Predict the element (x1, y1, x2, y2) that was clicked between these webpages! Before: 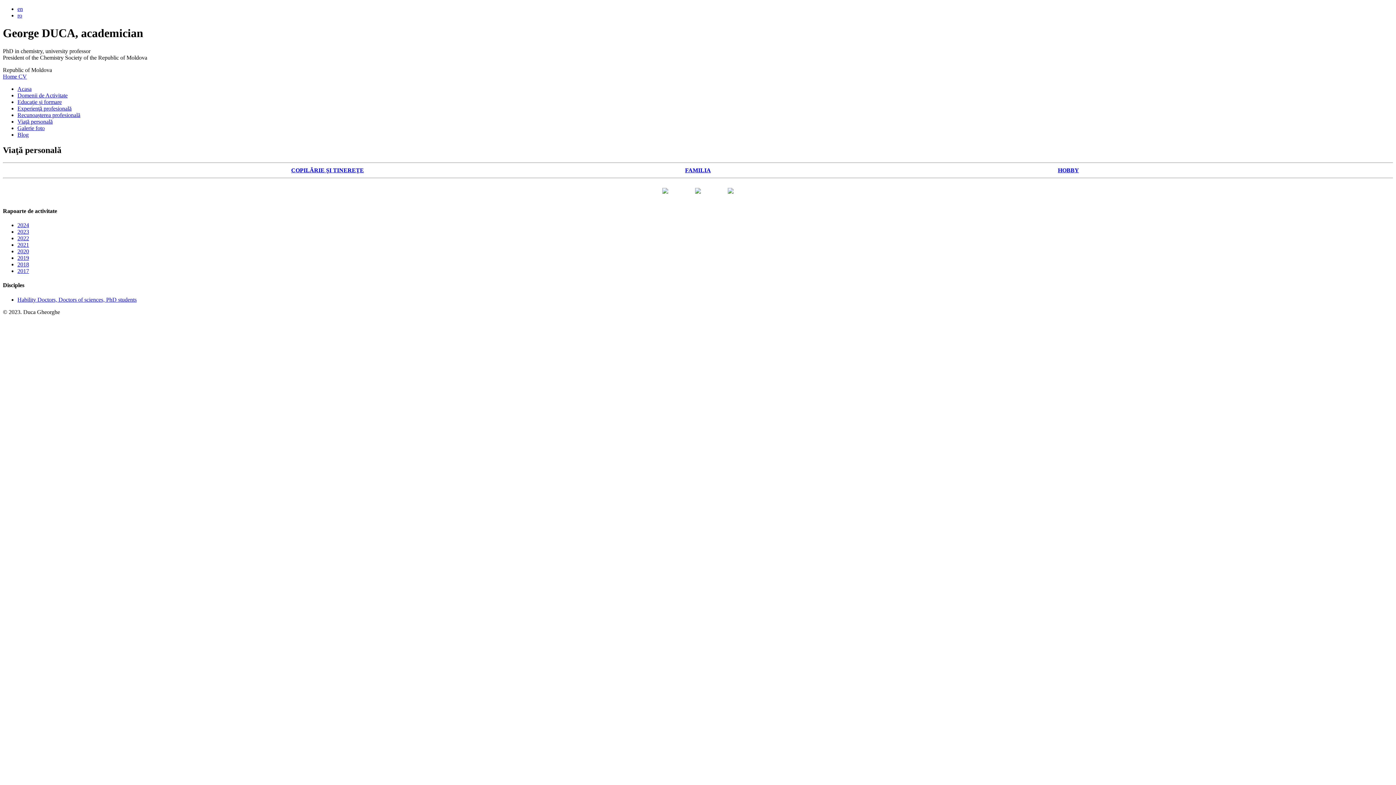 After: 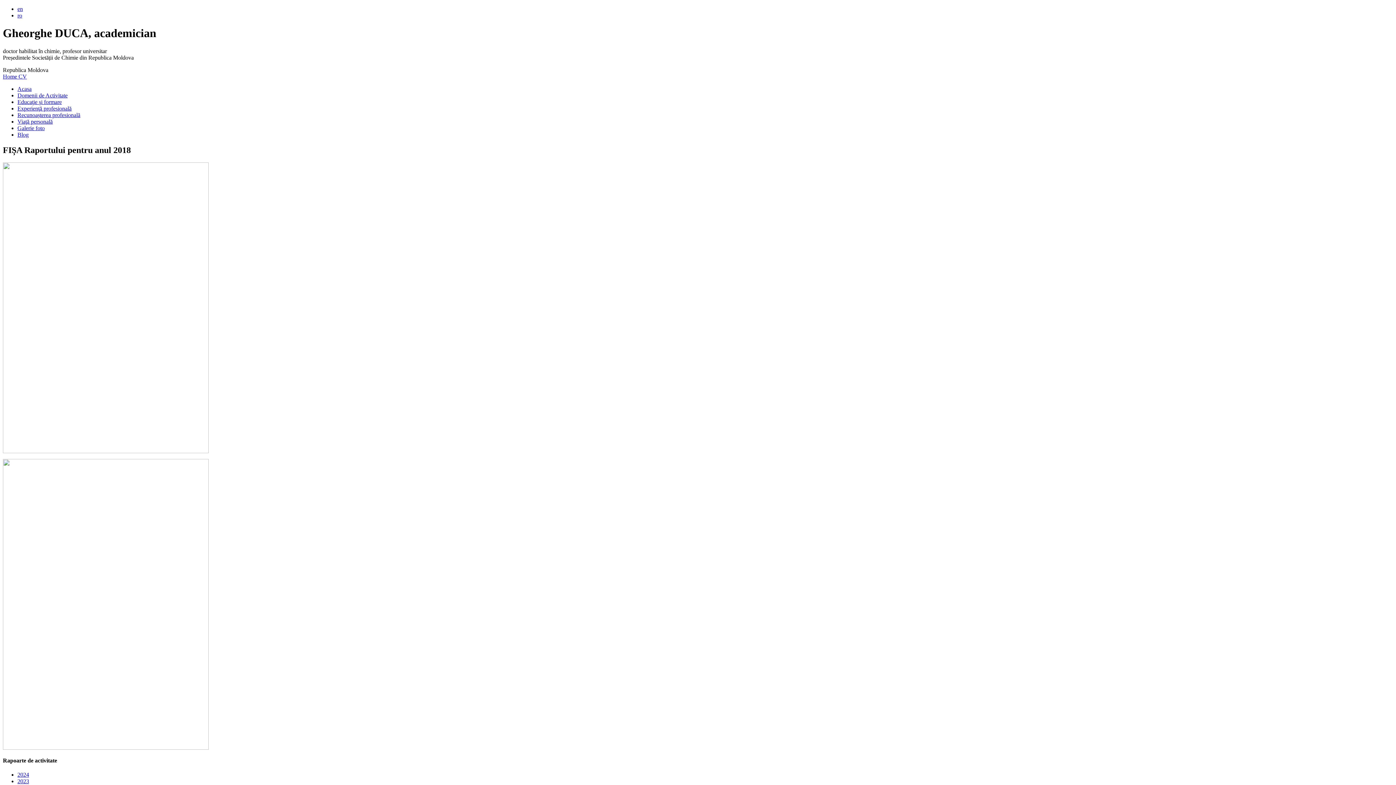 Action: bbox: (17, 261, 29, 267) label: 2018